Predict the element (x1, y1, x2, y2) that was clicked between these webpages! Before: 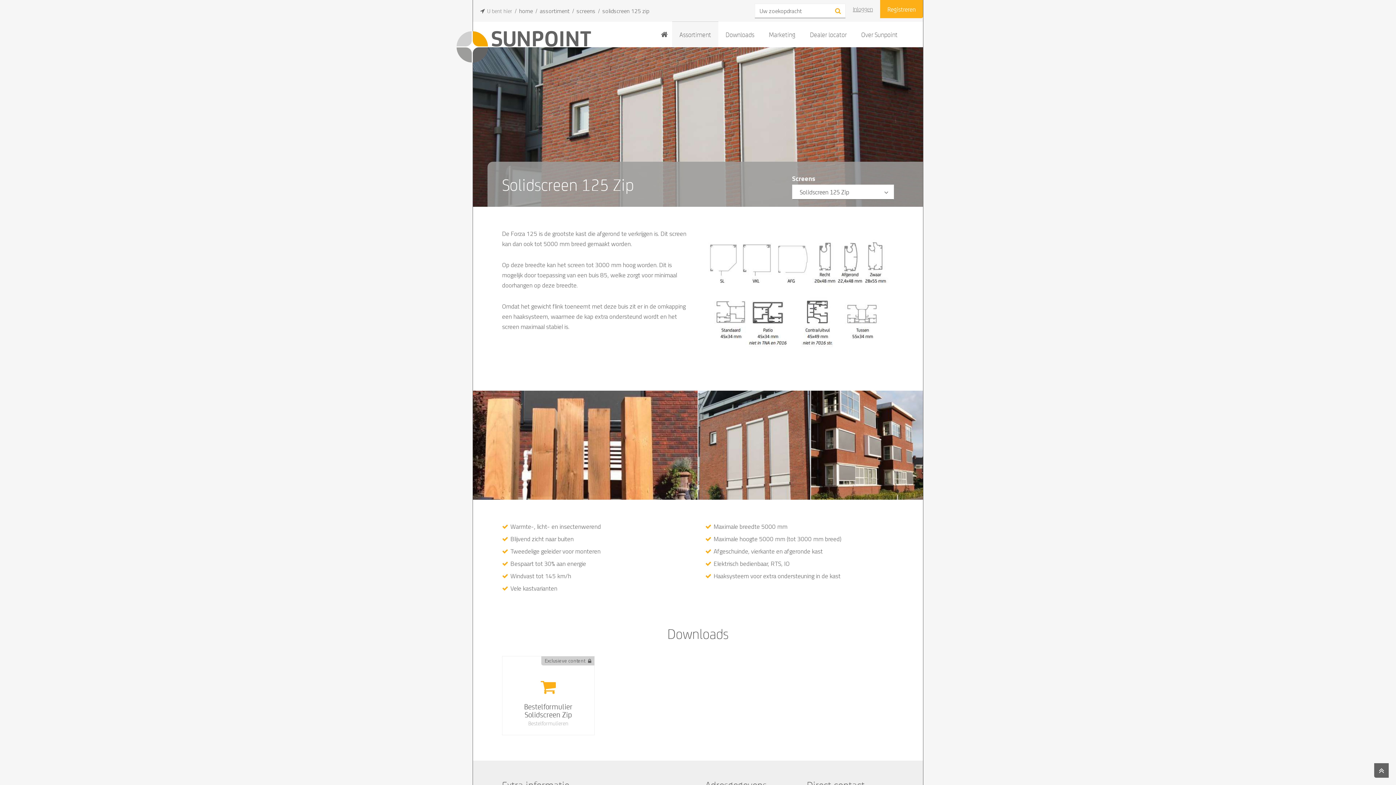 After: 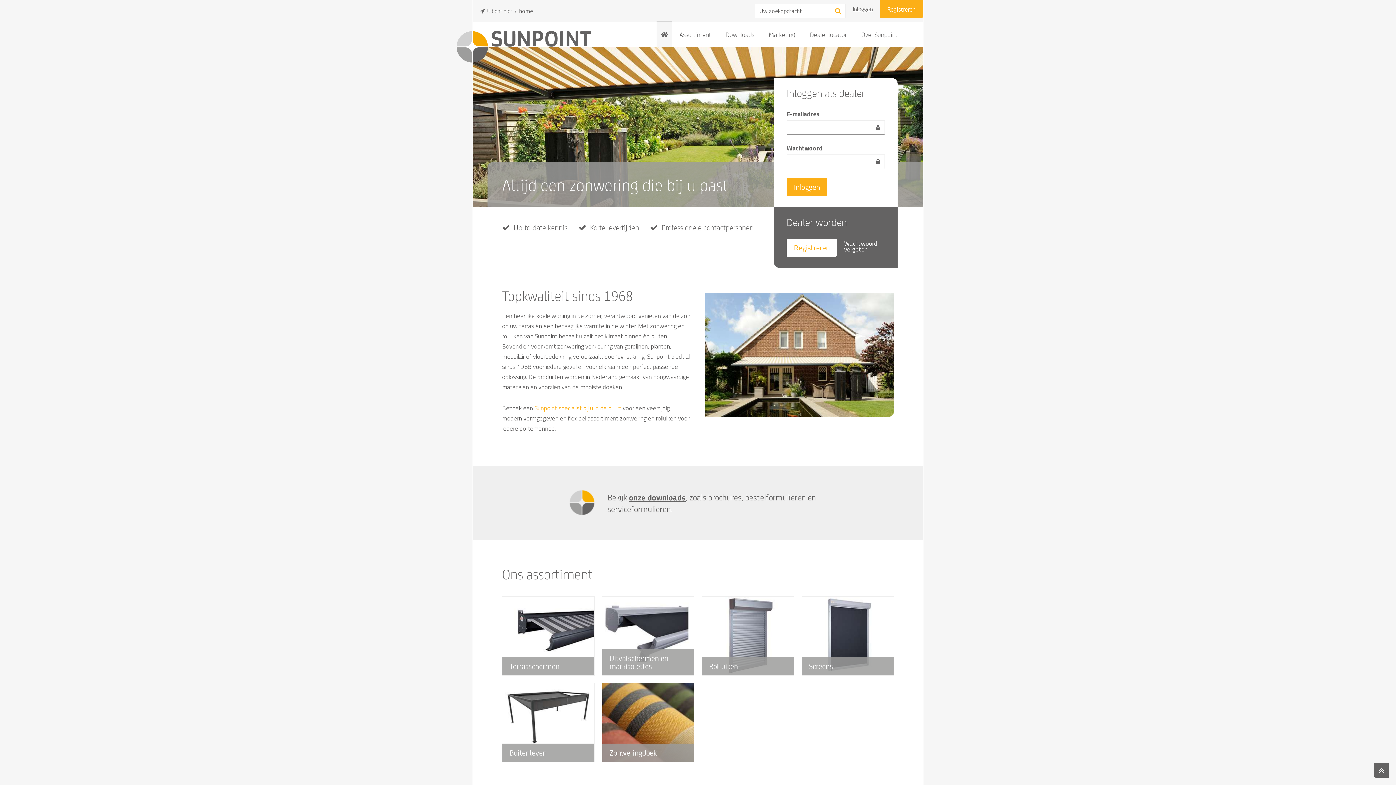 Action: bbox: (457, 32, 581, 61)